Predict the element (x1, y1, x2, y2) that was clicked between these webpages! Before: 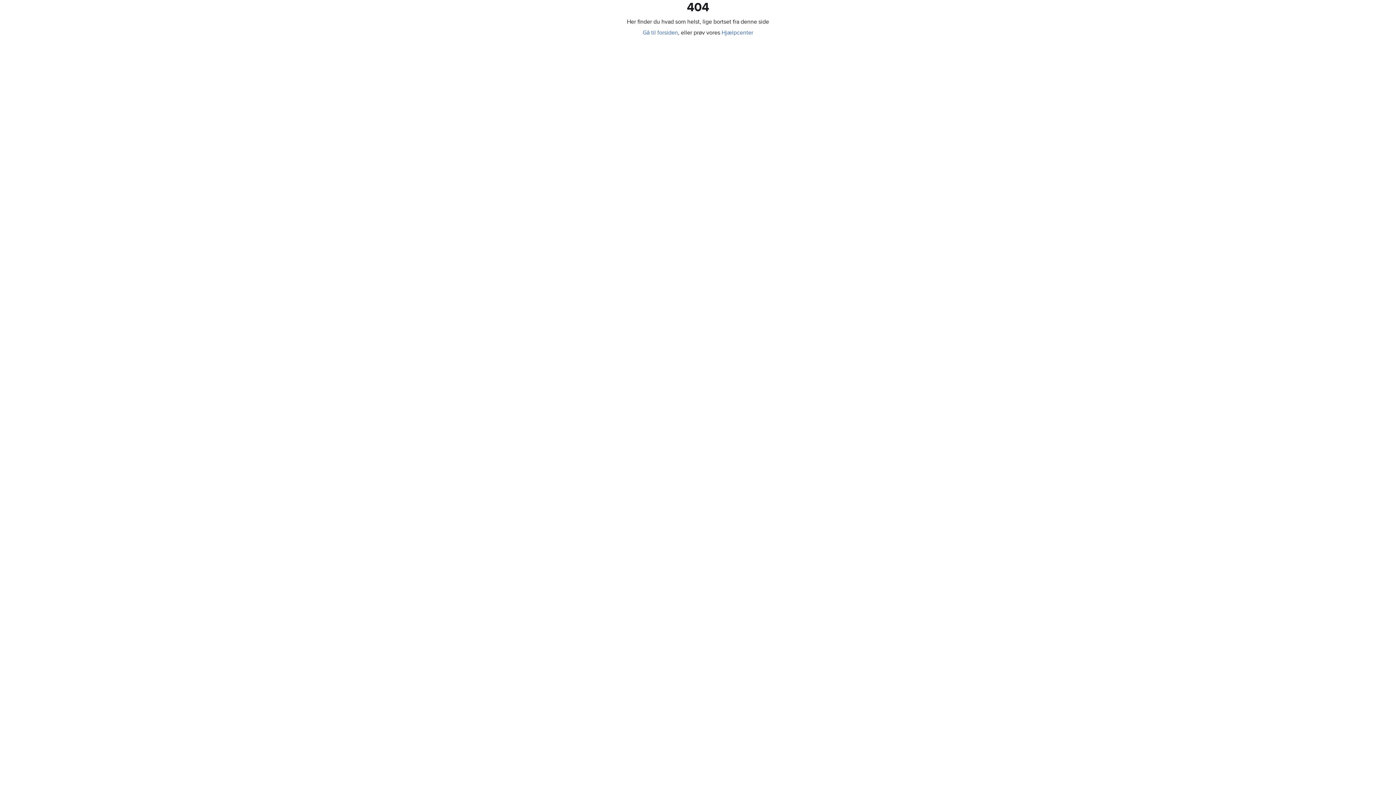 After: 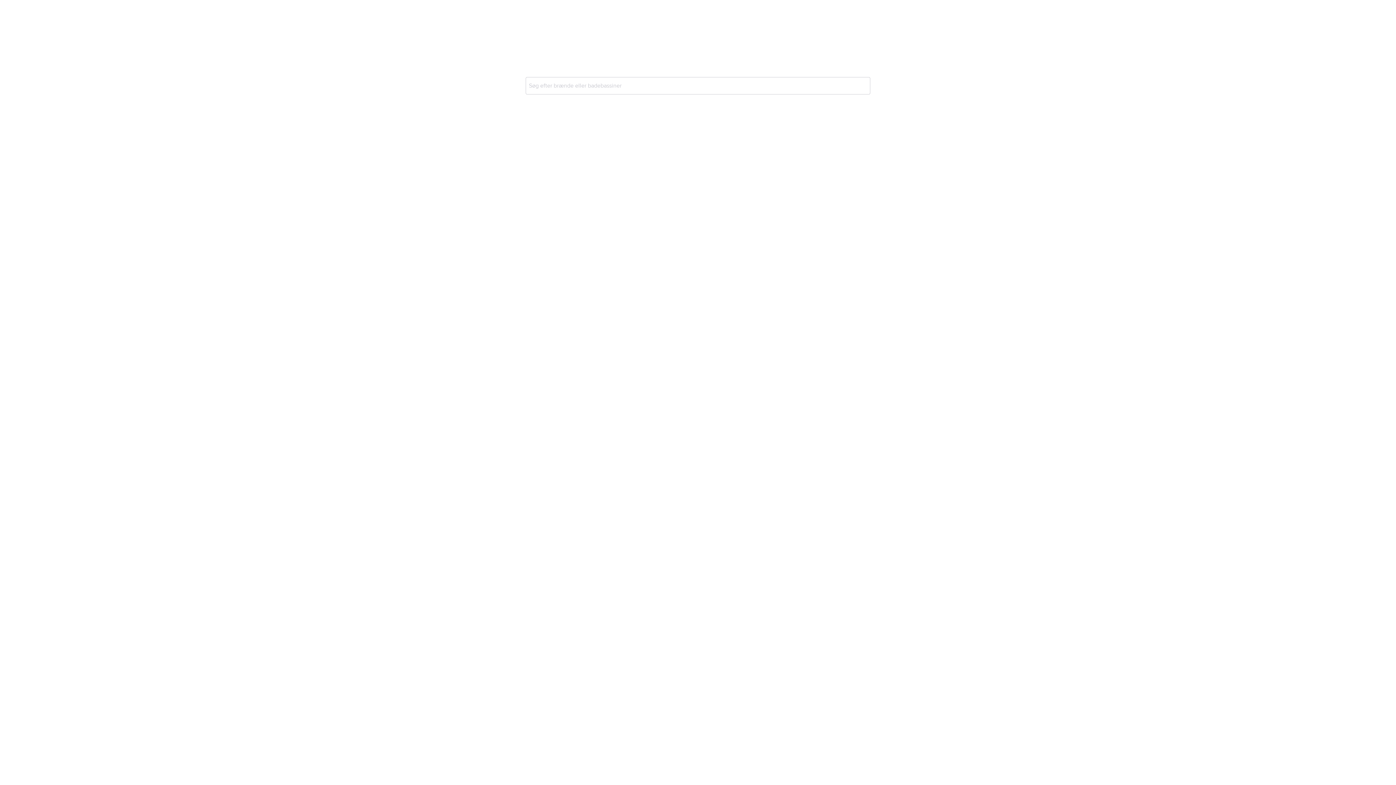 Action: label: Gå til forsiden bbox: (642, 29, 678, 36)